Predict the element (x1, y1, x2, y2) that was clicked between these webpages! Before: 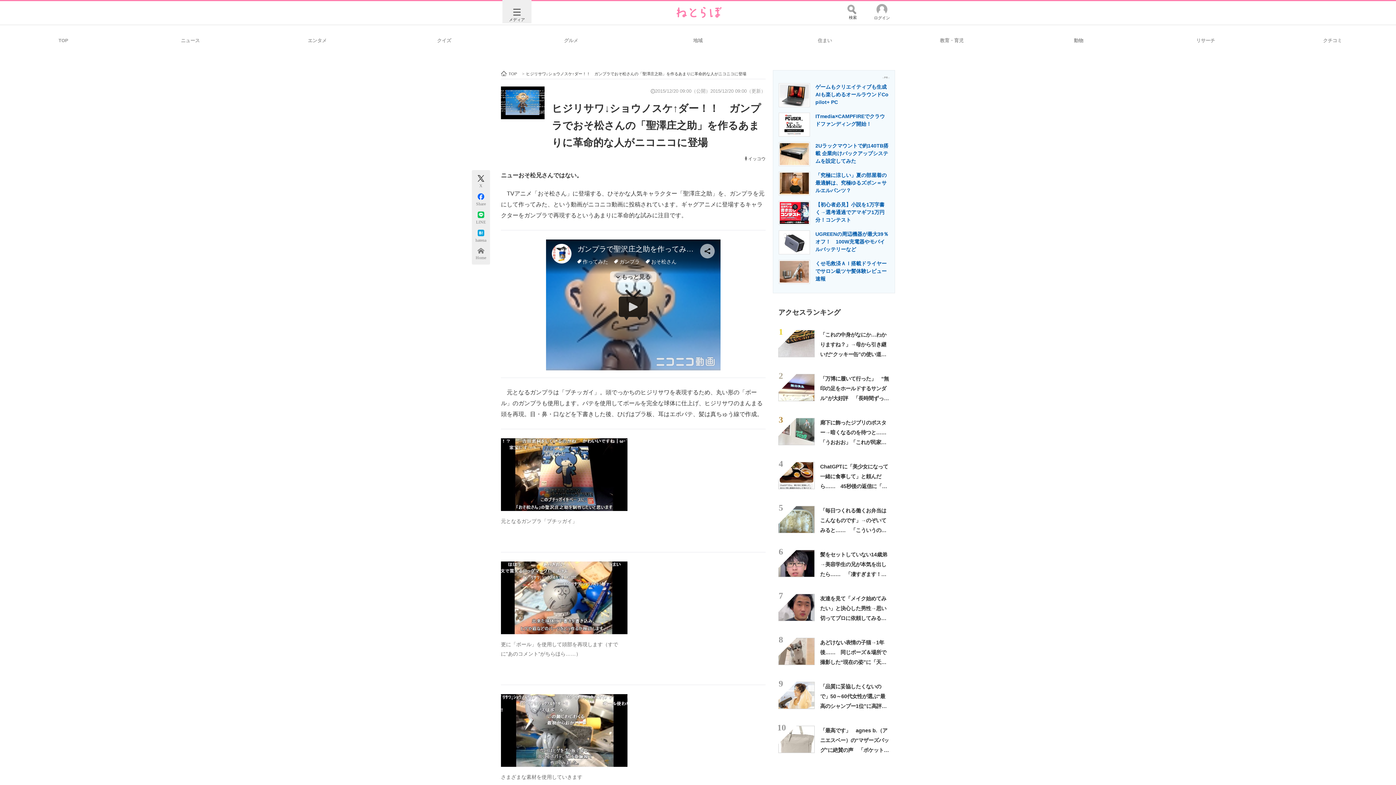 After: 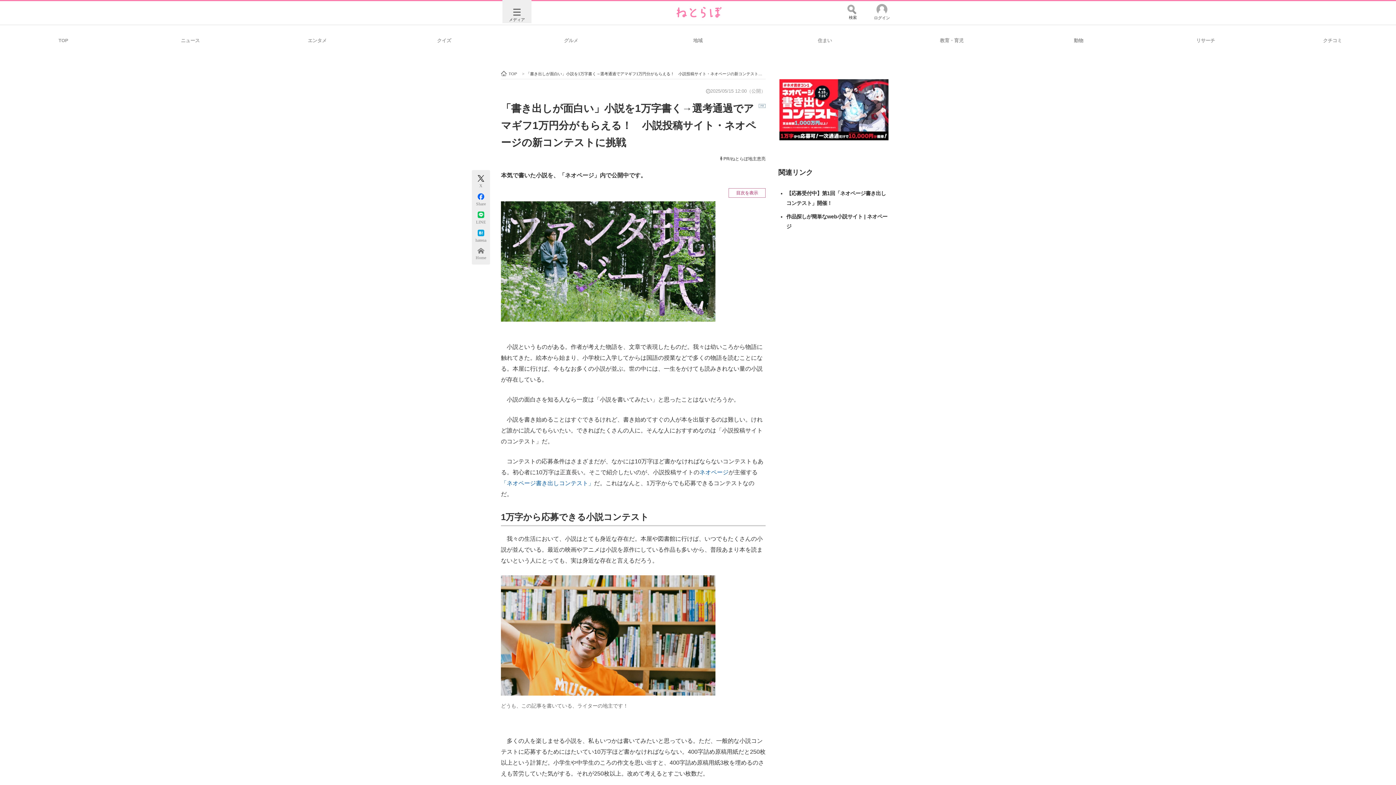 Action: bbox: (778, 201, 889, 230) label: 【初心者必見】小説を1万字書く→選考通過でアマギフ1万円分！コンテスト
	